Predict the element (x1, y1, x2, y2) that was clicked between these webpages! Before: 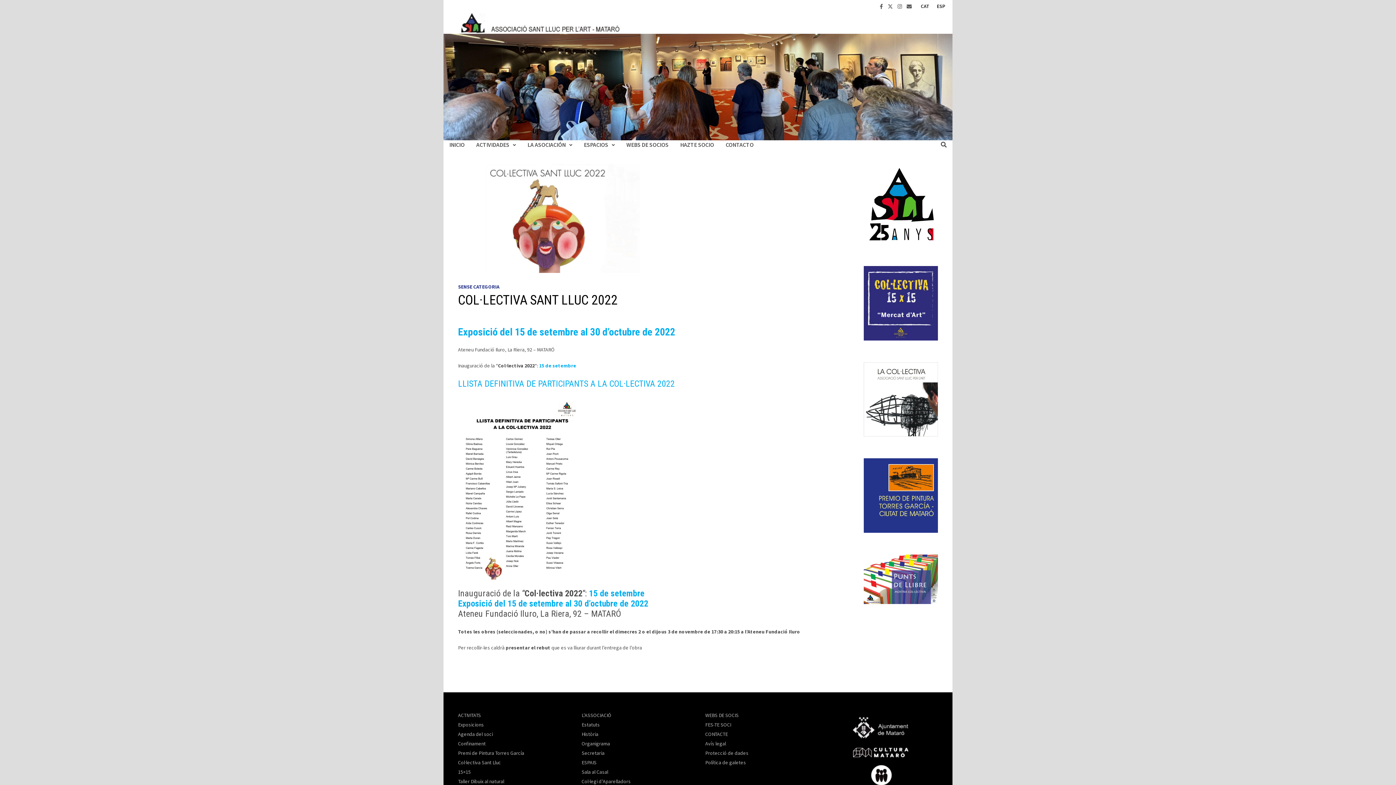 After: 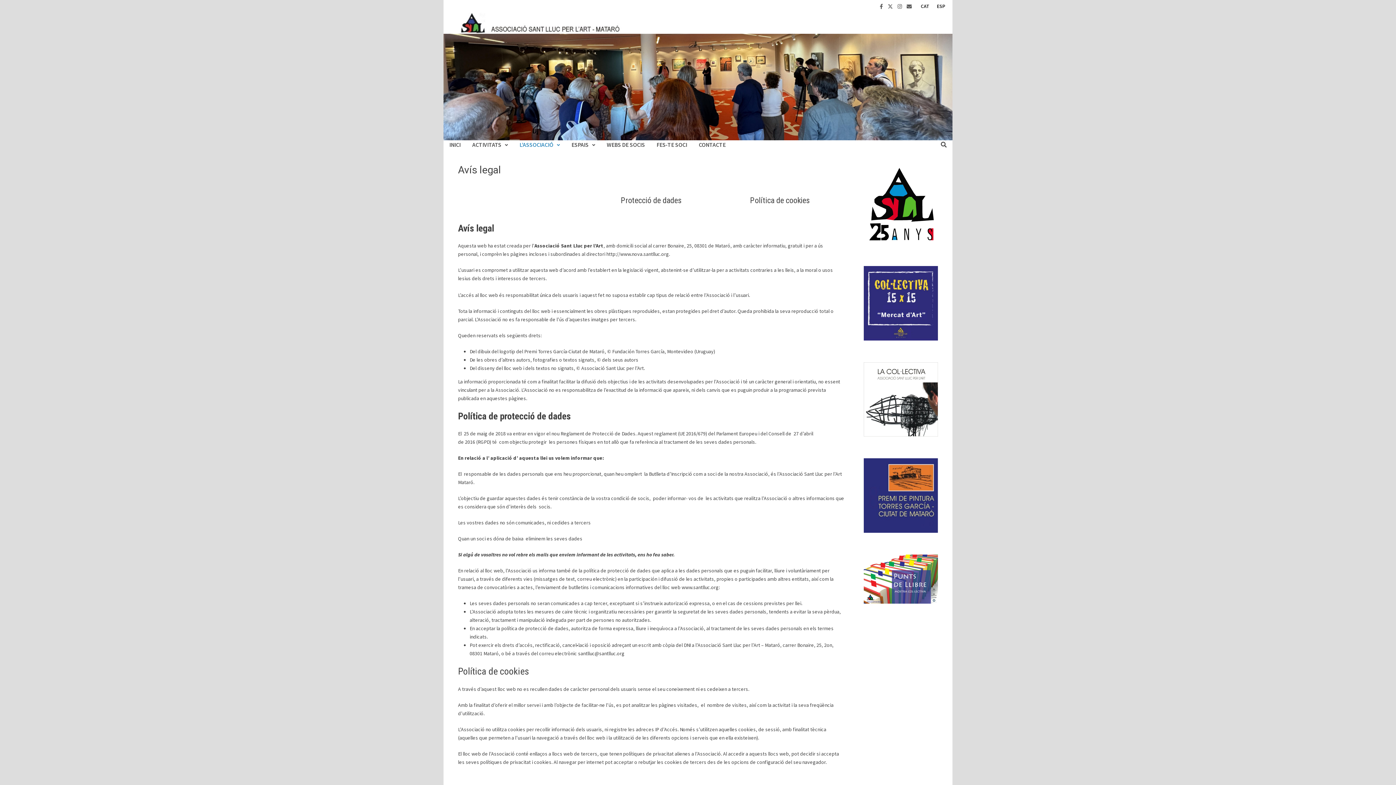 Action: bbox: (705, 740, 726, 747) label: Avís legal